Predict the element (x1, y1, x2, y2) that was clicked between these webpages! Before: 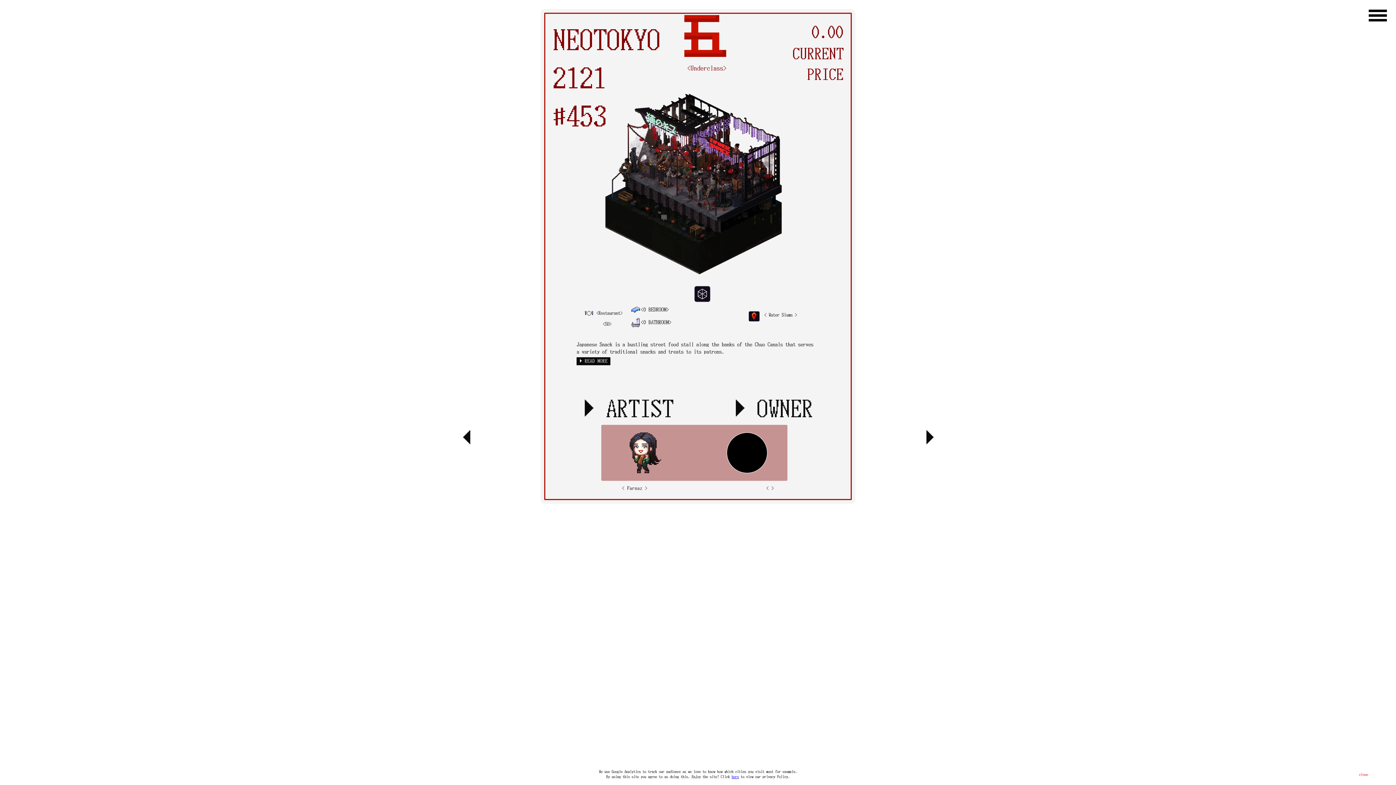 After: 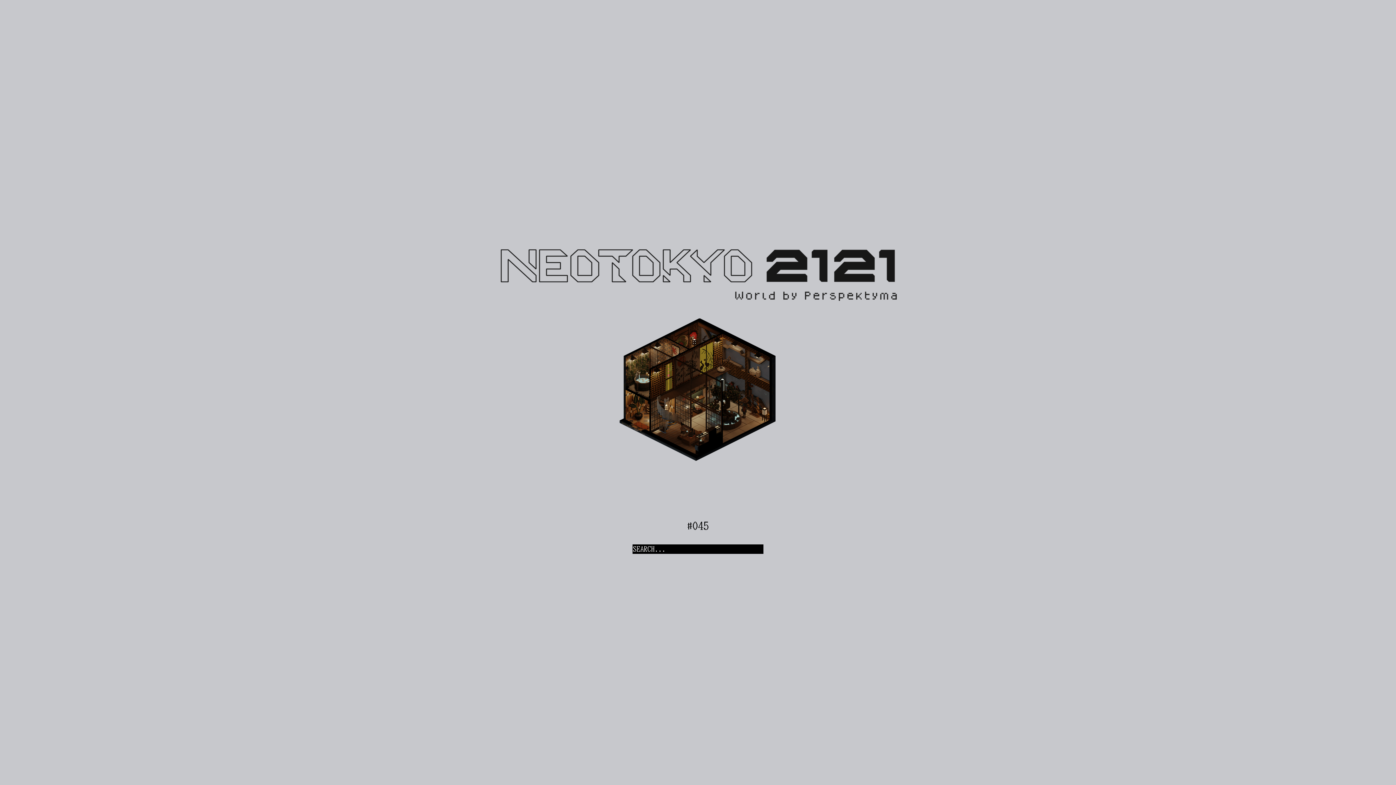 Action: bbox: (581, 309, 625, 317) label: <Restaurant>